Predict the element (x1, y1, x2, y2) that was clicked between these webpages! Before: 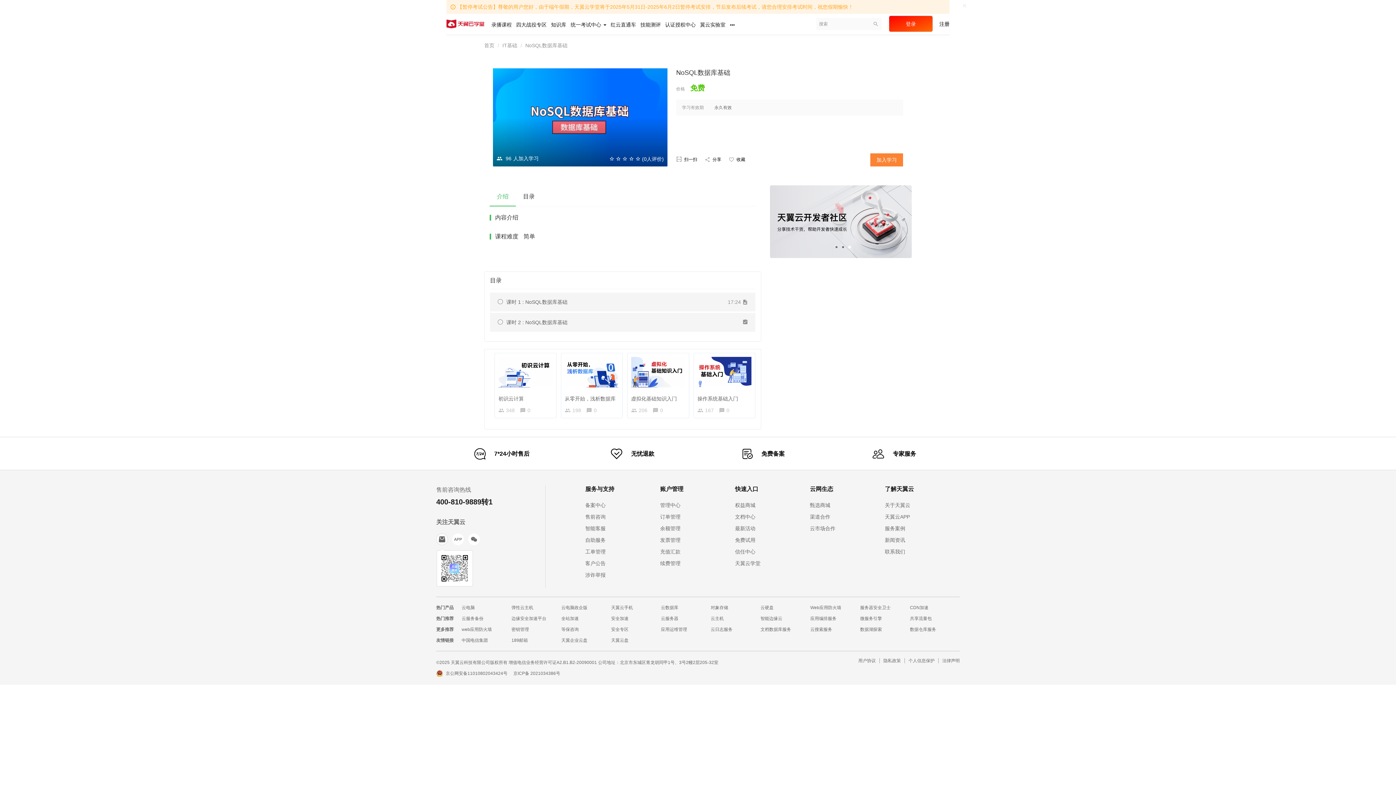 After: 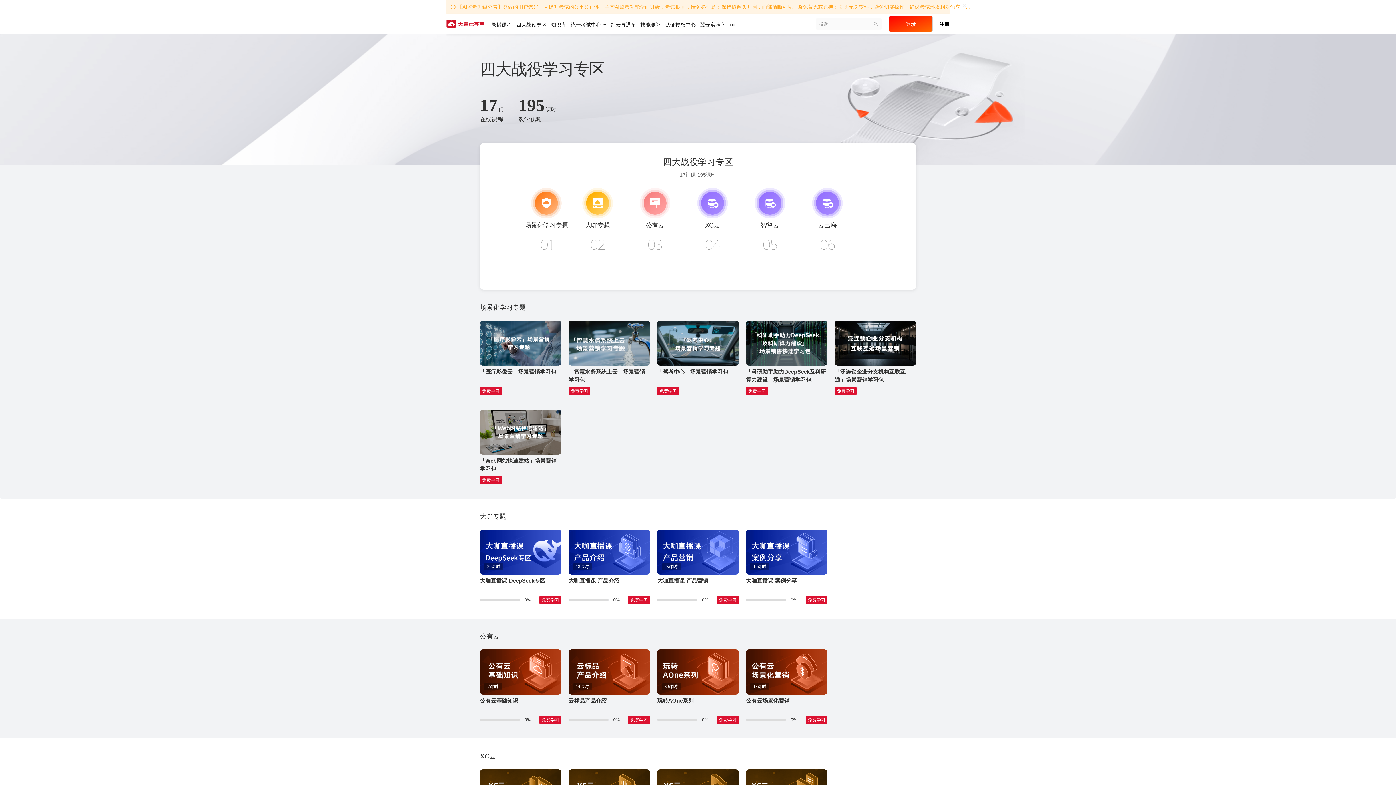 Action: label: 四大战役专区 bbox: (516, 13, 551, 34)